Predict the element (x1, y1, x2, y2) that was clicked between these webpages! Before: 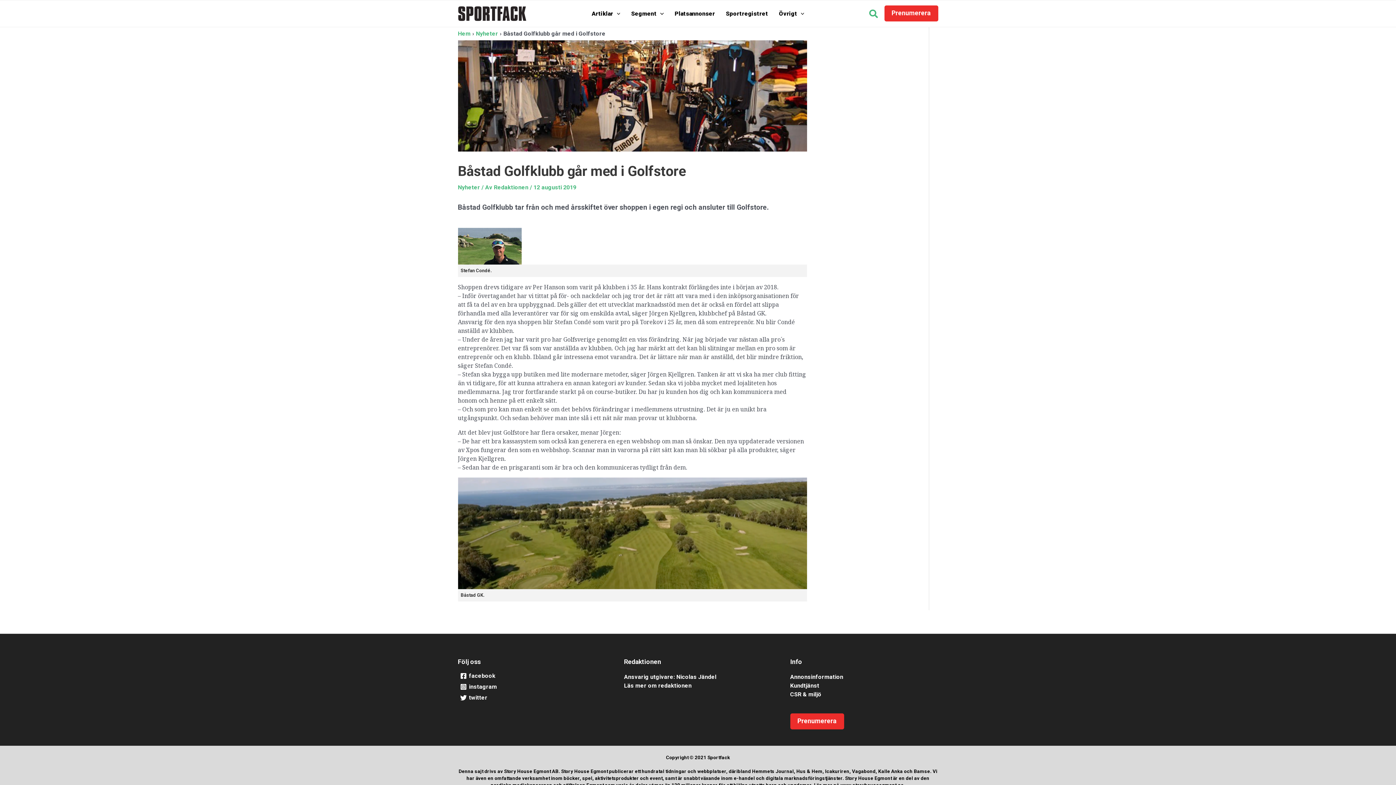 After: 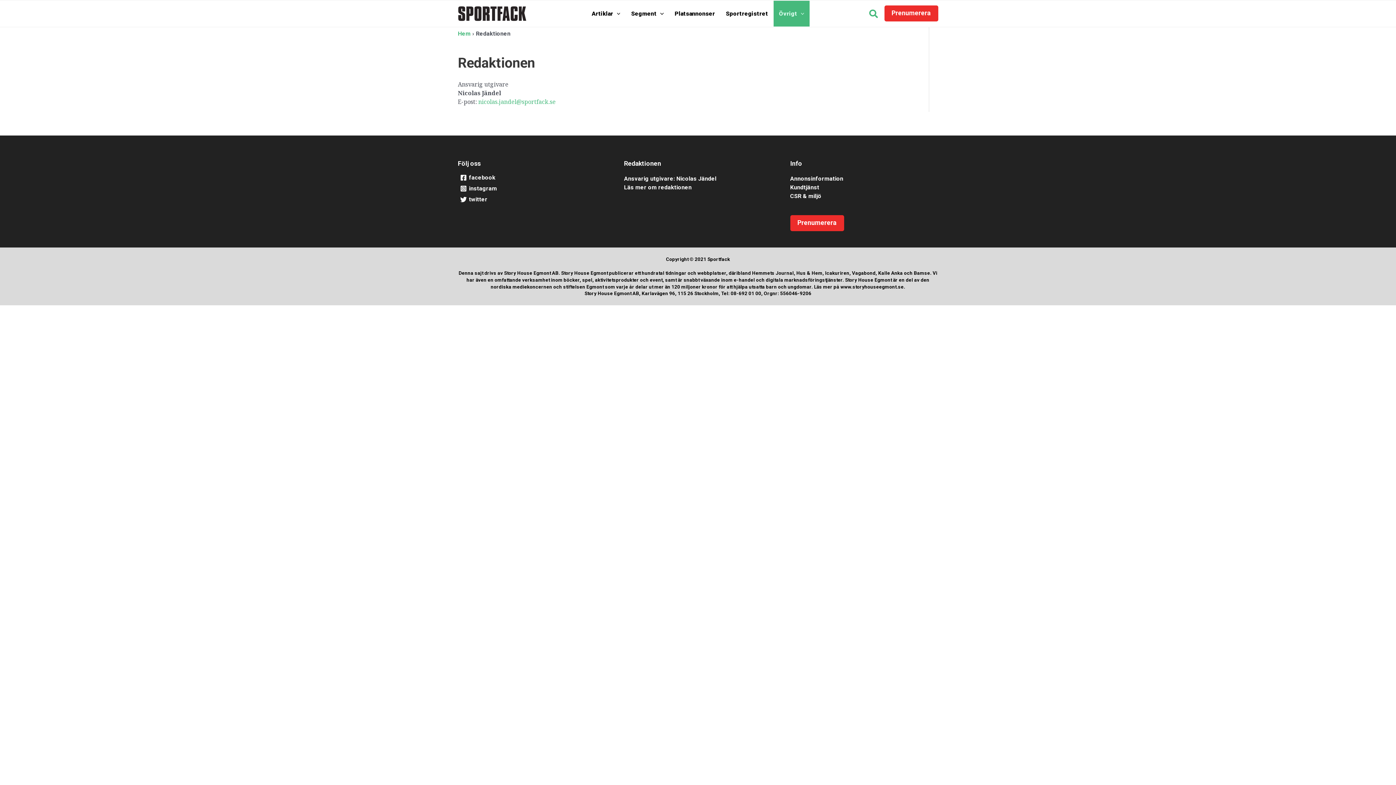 Action: label: Läs mer om redaktionen bbox: (624, 682, 691, 689)